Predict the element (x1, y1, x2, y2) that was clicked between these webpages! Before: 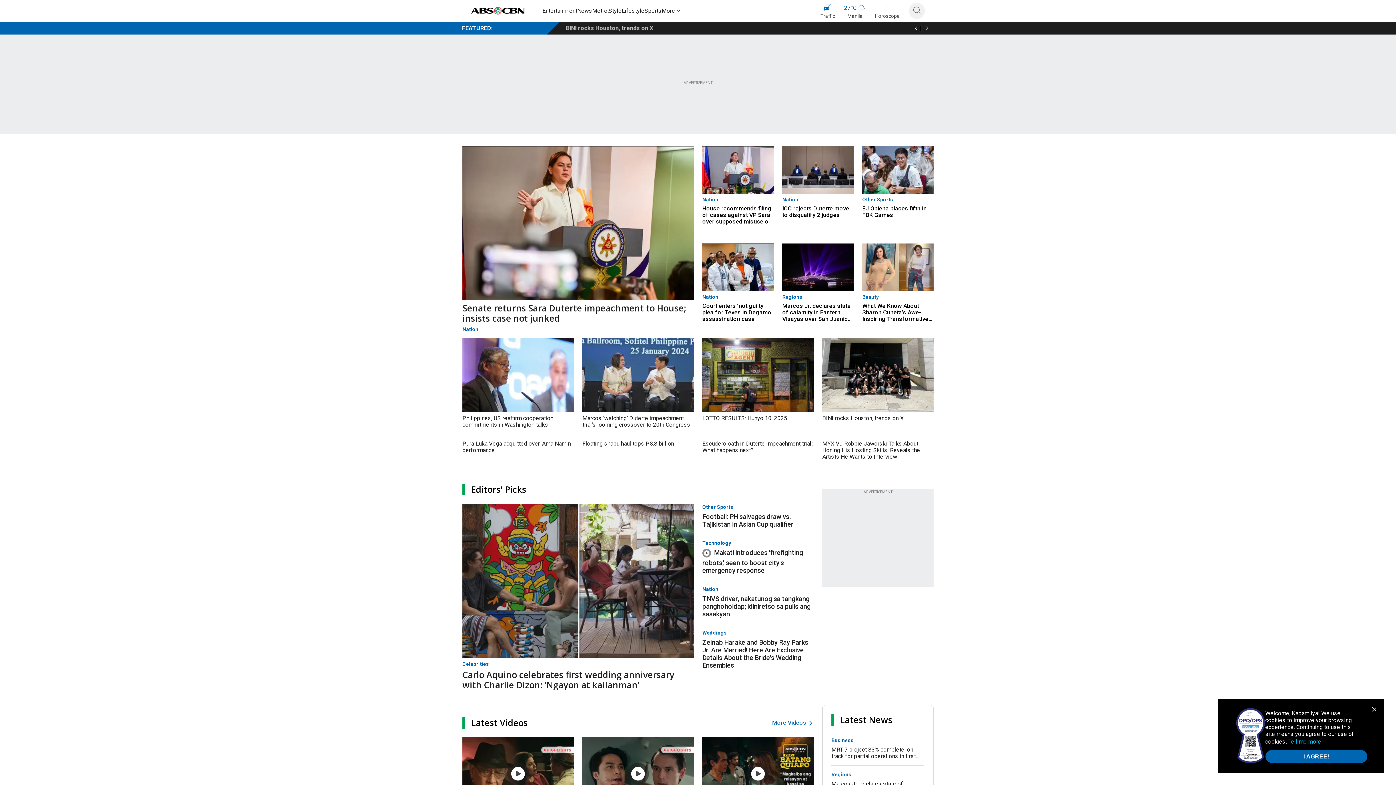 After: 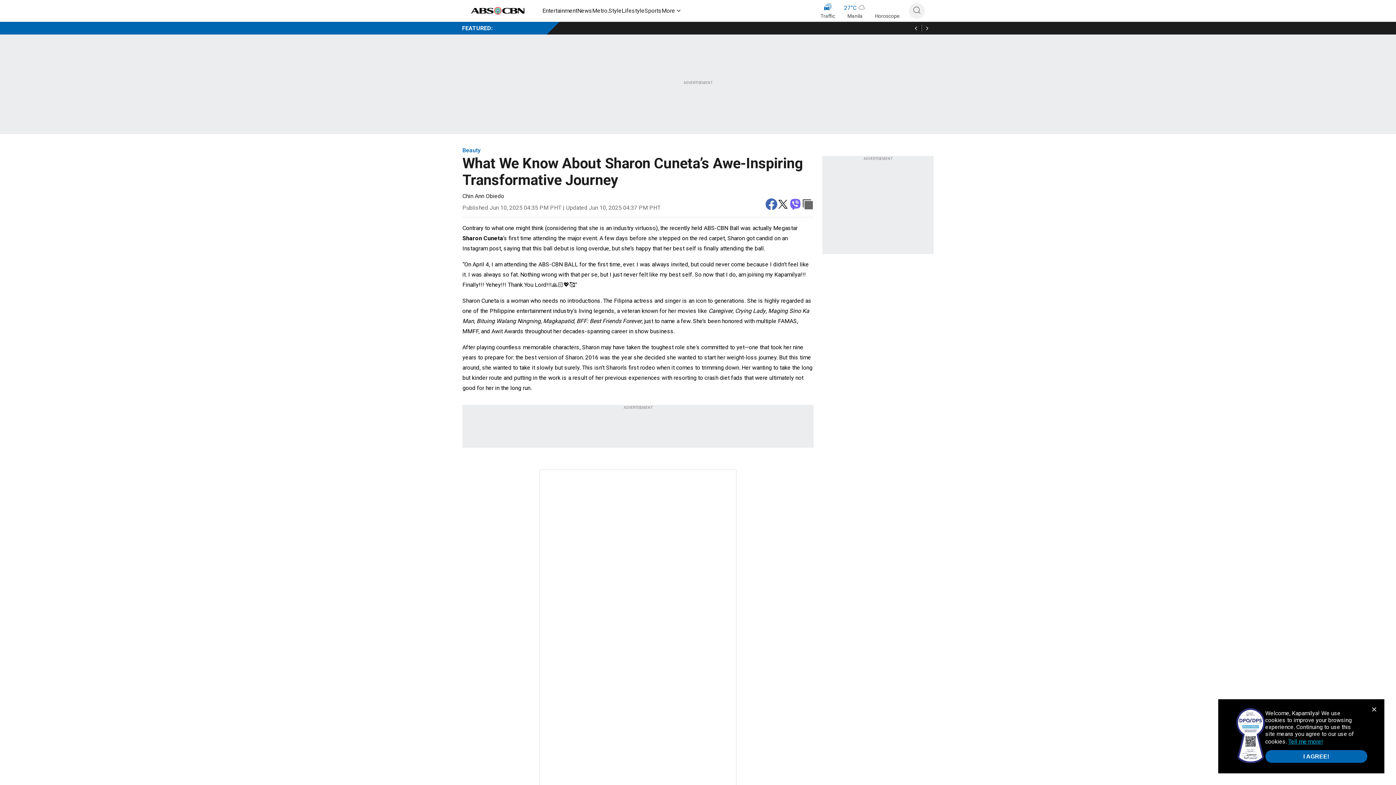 Action: label: What We Know About Sharon Cuneta’s Awe-Inspiring Transformative Journey bbox: (862, 302, 933, 322)